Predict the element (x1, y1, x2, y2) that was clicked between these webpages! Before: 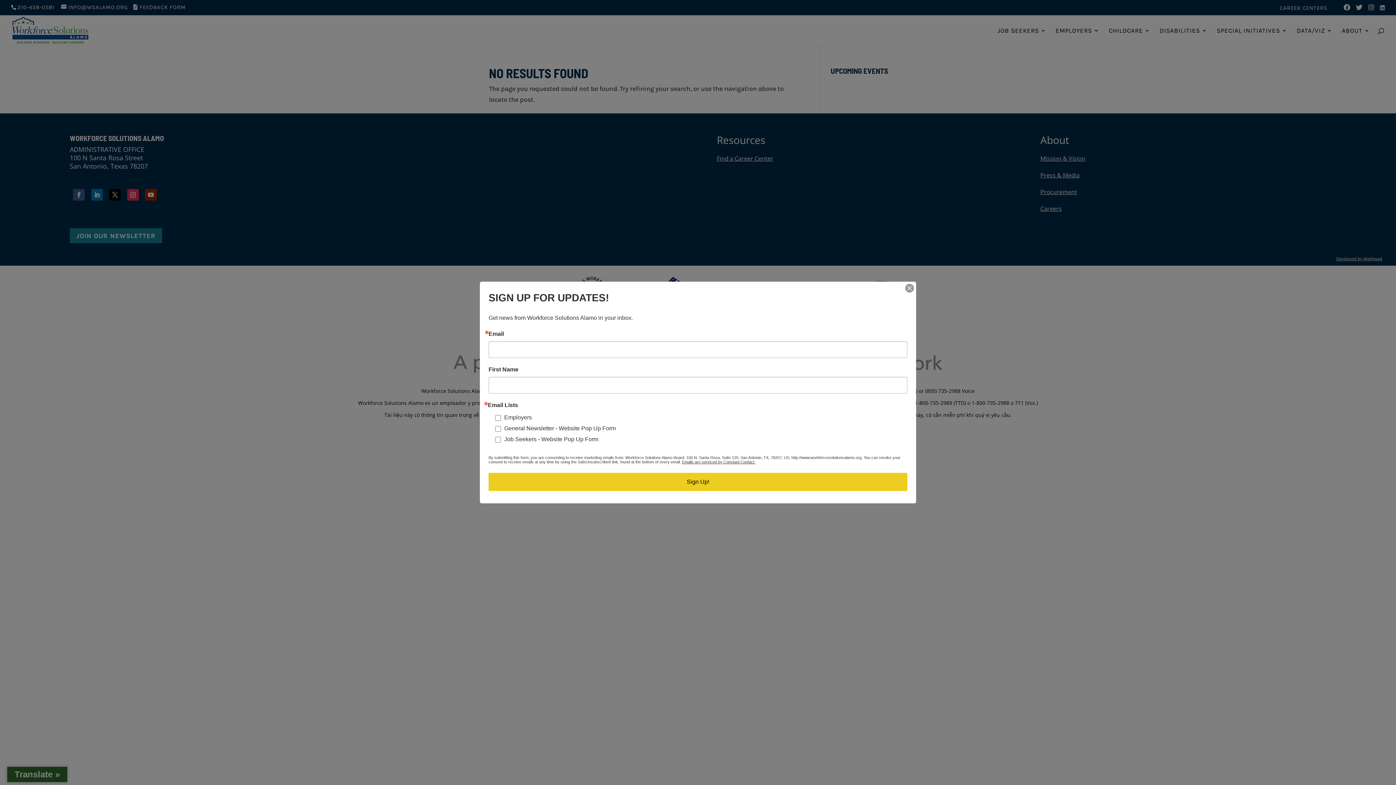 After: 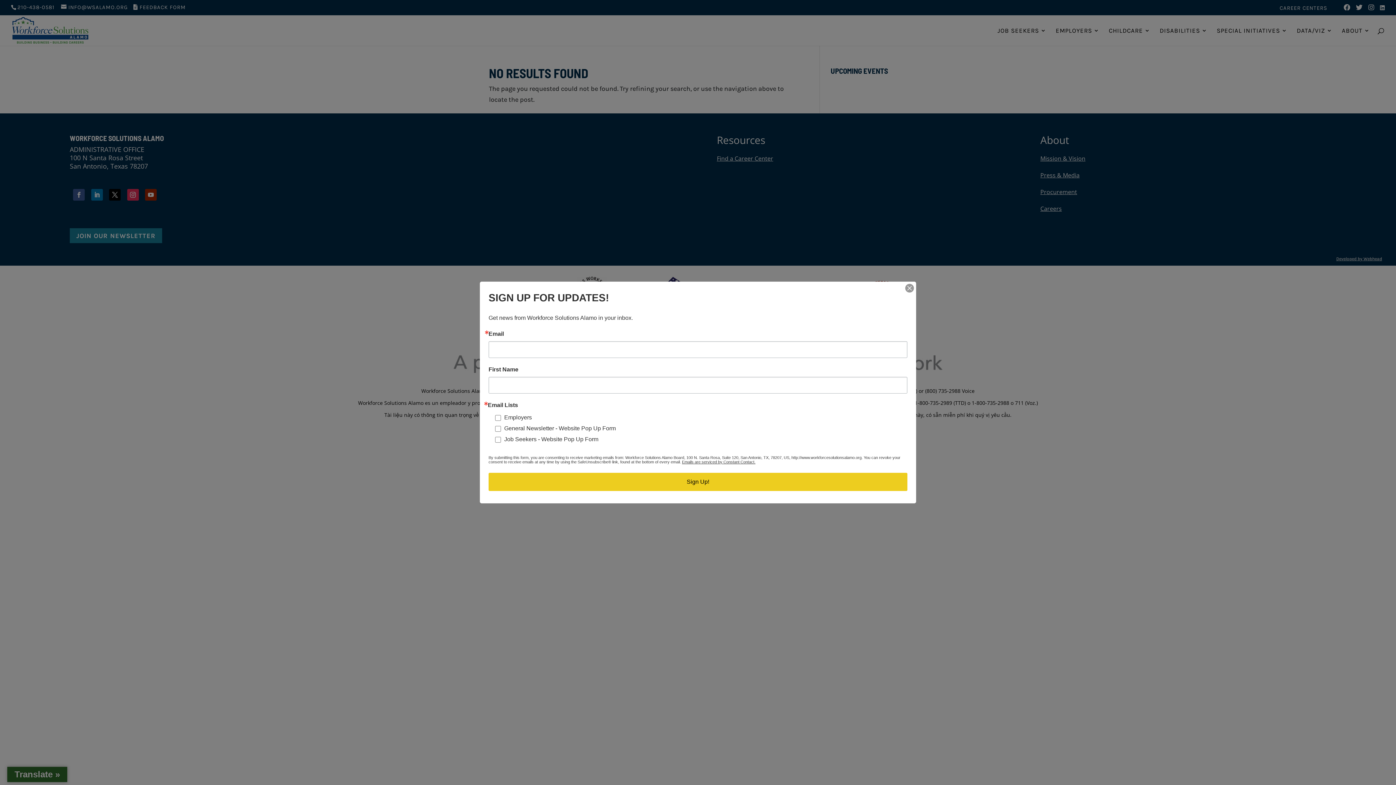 Action: bbox: (682, 460, 755, 464) label: Emails are serviced by Constant Contact.